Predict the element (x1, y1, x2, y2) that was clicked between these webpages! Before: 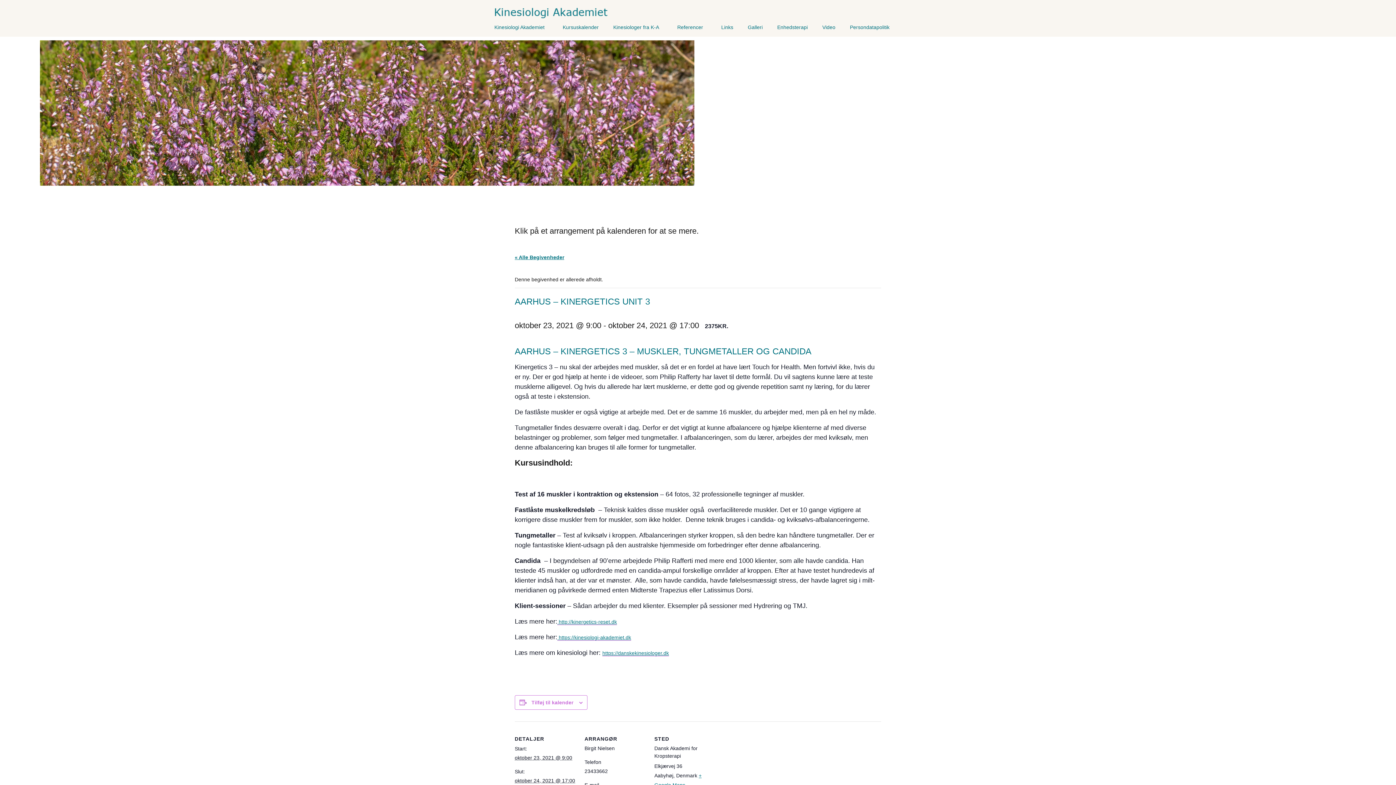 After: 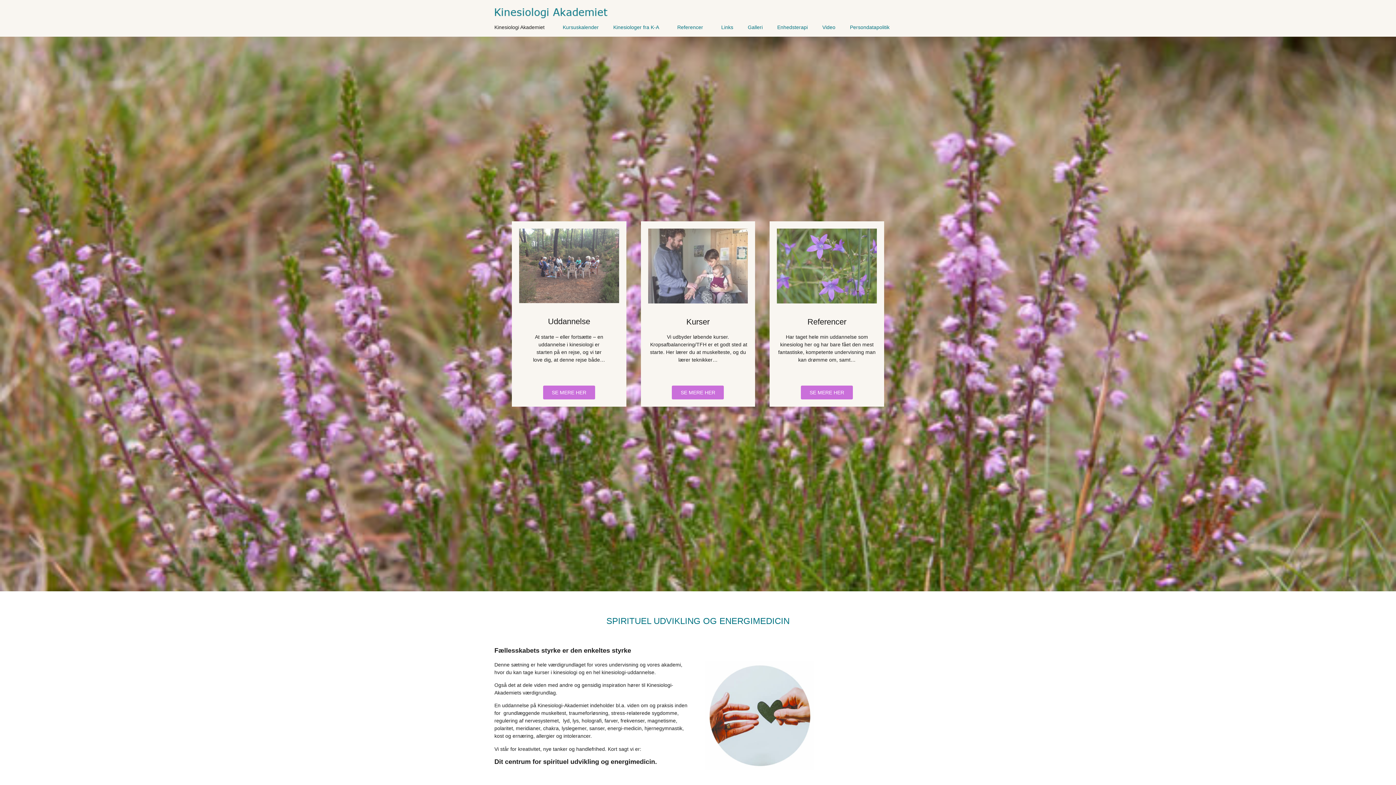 Action: label:  https://kinesiologi-akademiet.dk bbox: (557, 634, 631, 641)